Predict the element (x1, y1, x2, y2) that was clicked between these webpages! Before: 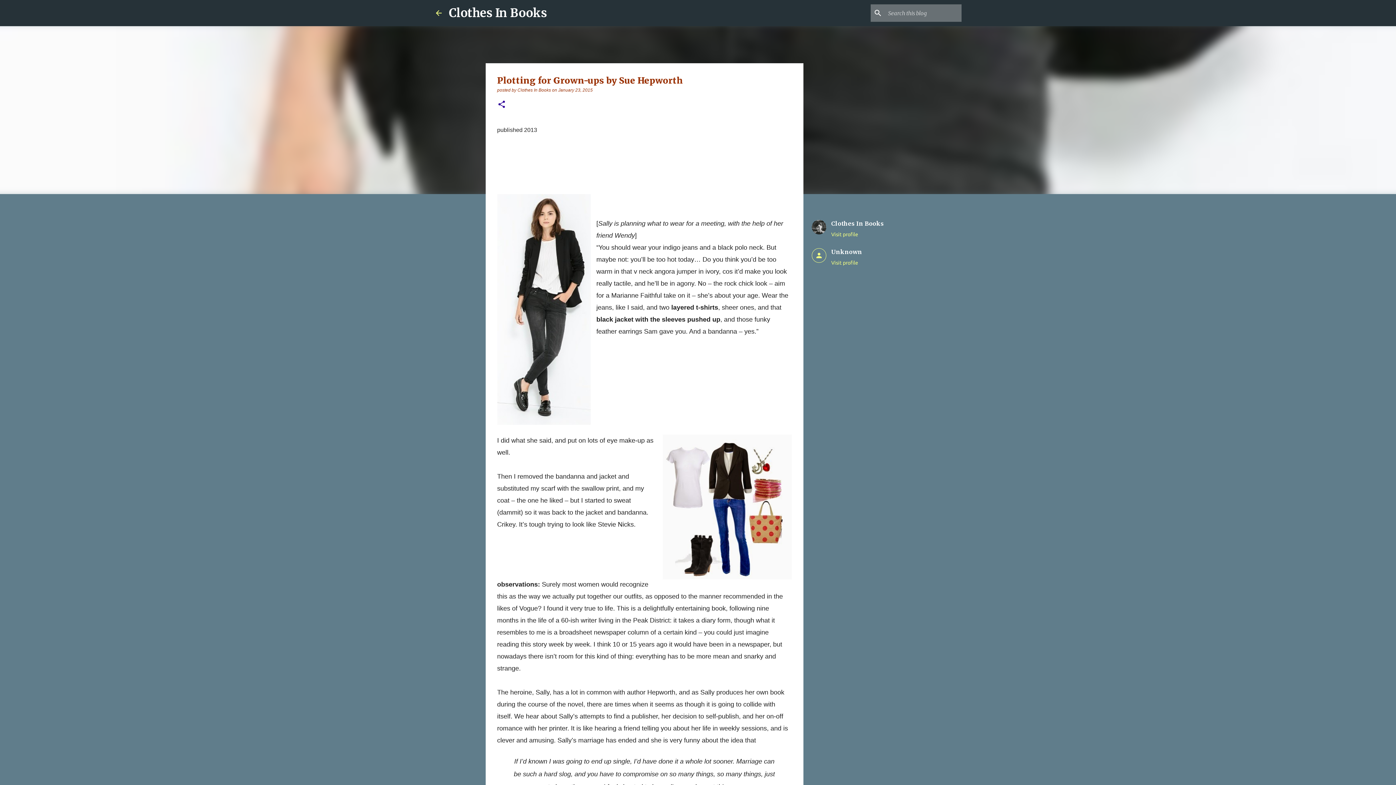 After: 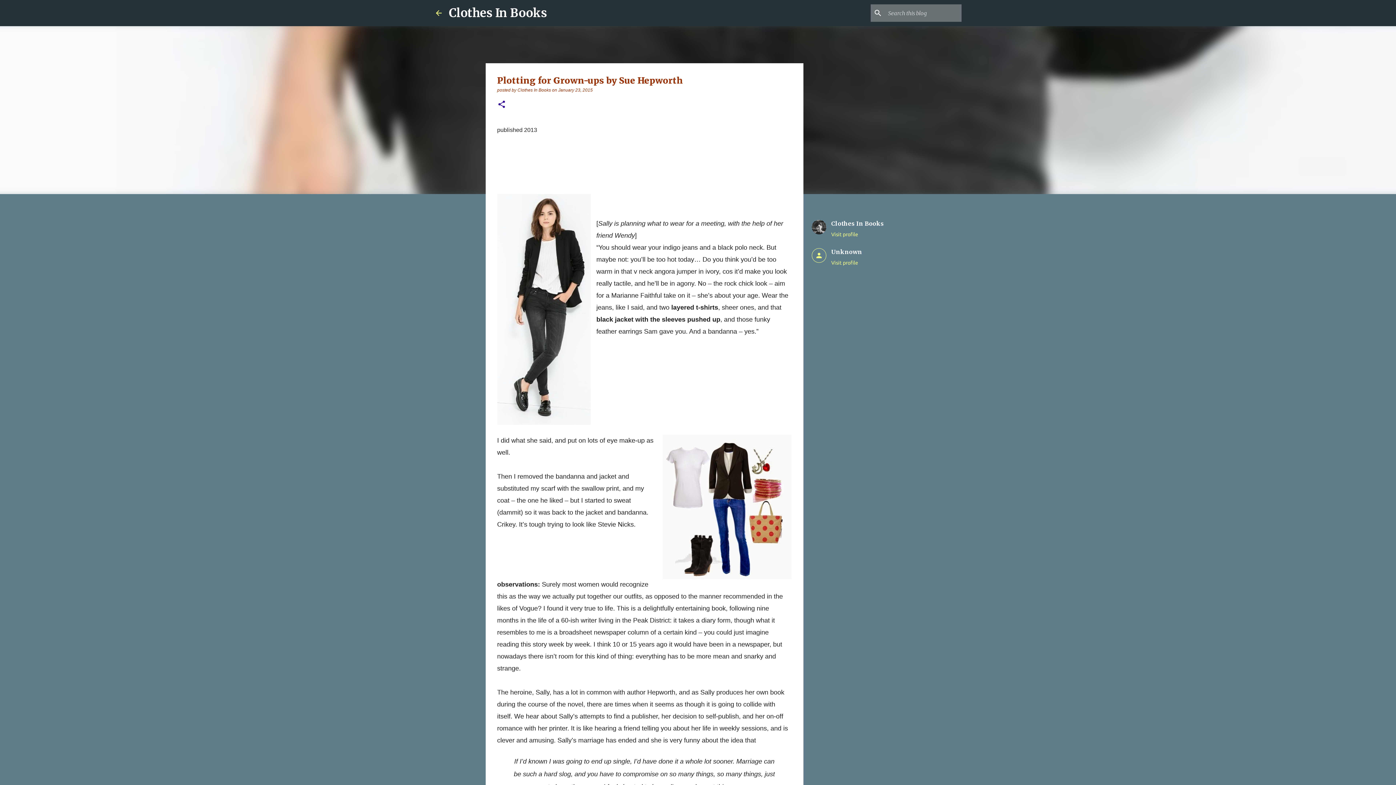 Action: bbox: (558, 87, 592, 92) label: January 23, 2015